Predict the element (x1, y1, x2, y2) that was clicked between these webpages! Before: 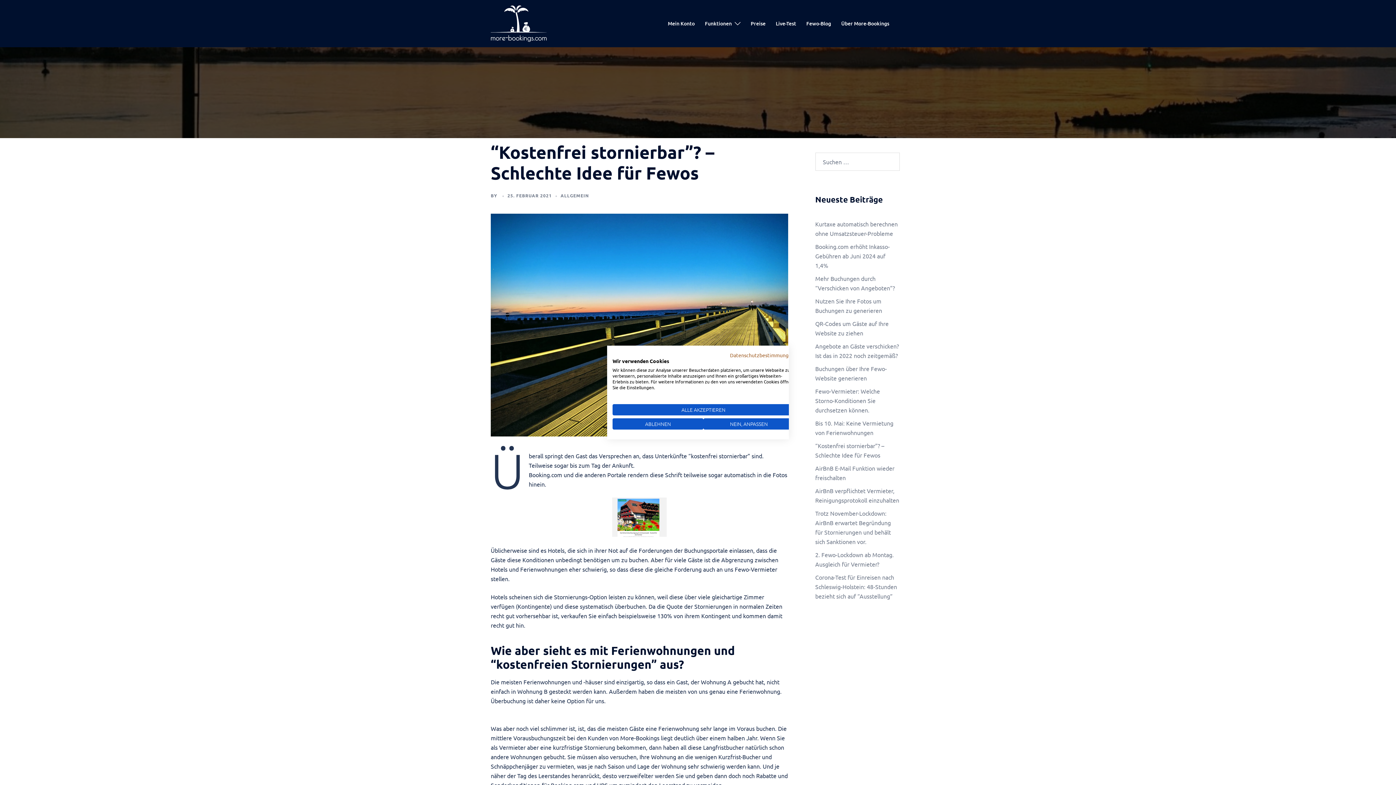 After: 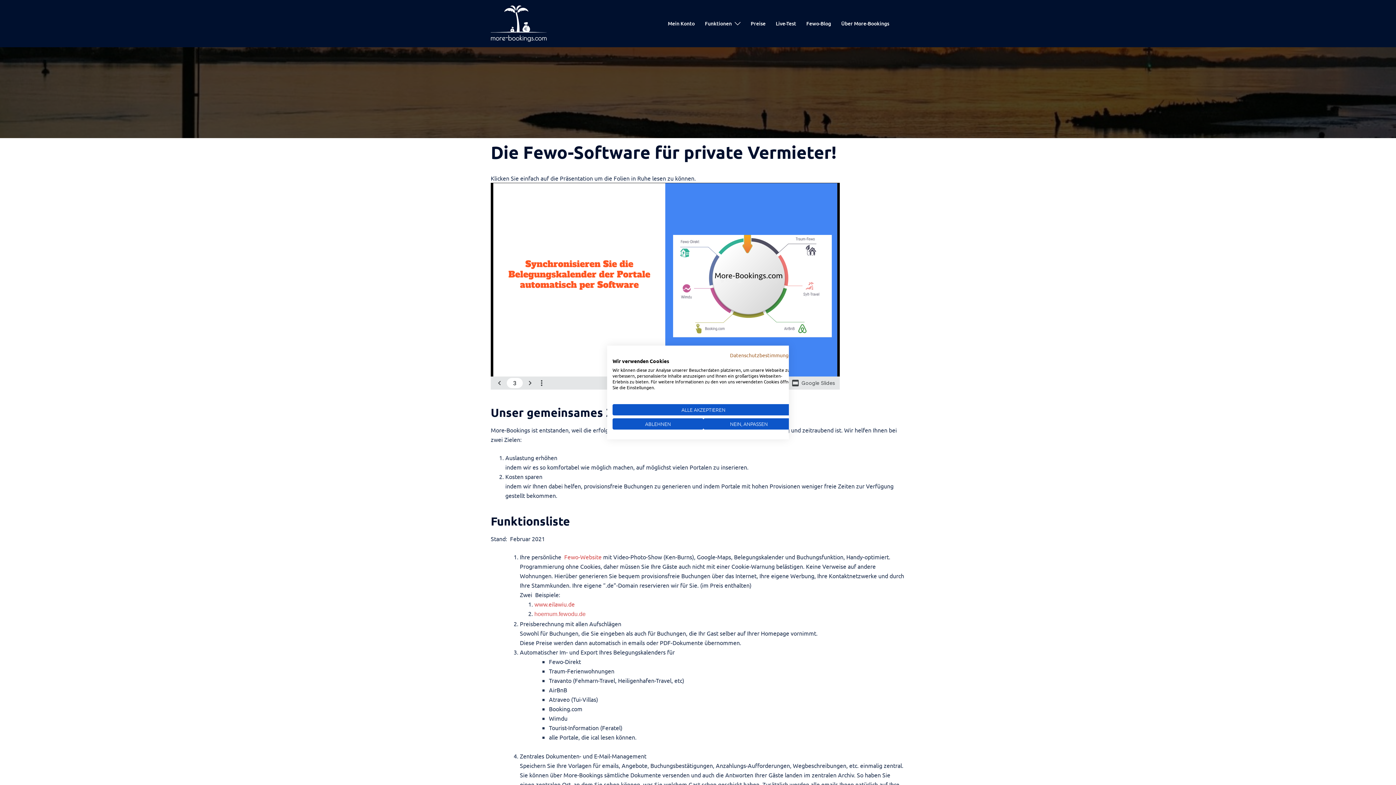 Action: label: Funktionen bbox: (705, 19, 732, 27)